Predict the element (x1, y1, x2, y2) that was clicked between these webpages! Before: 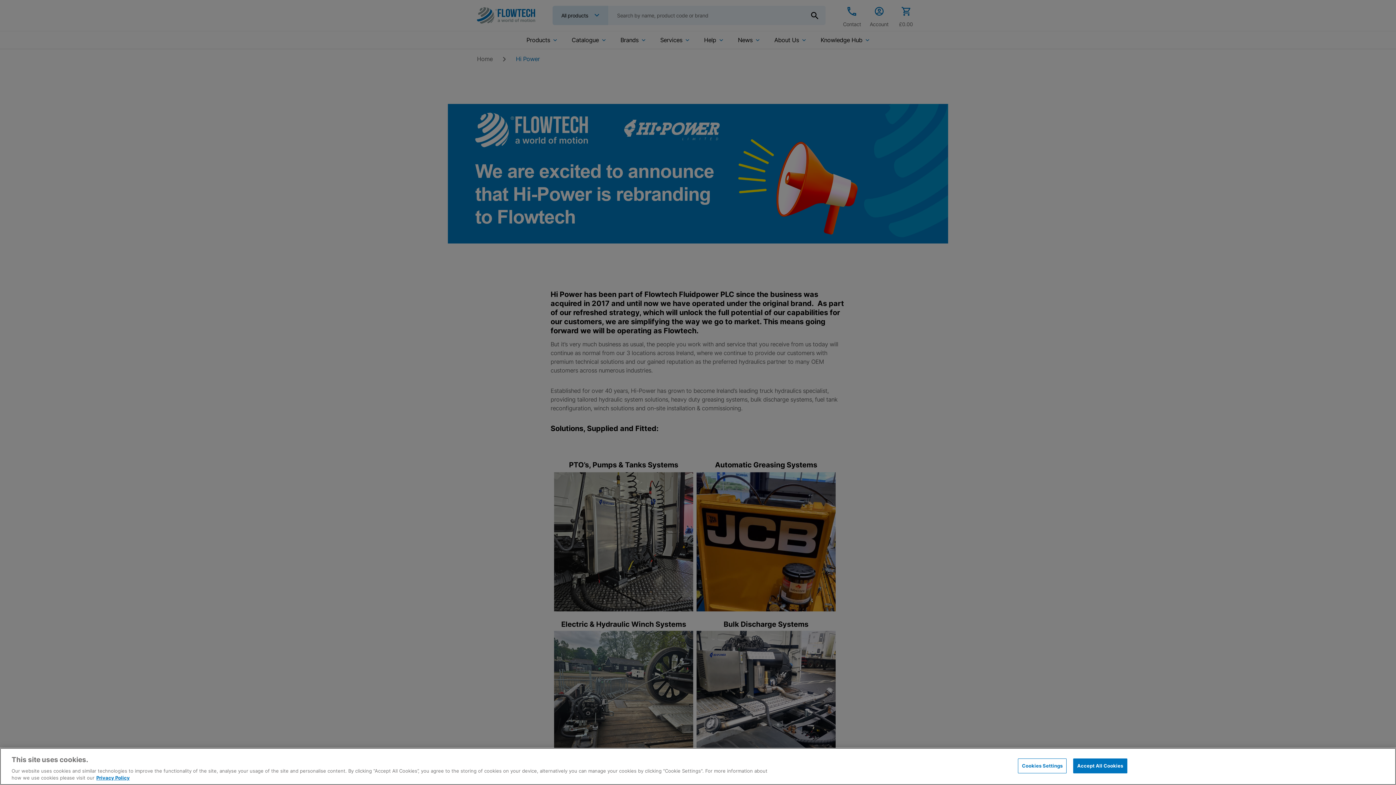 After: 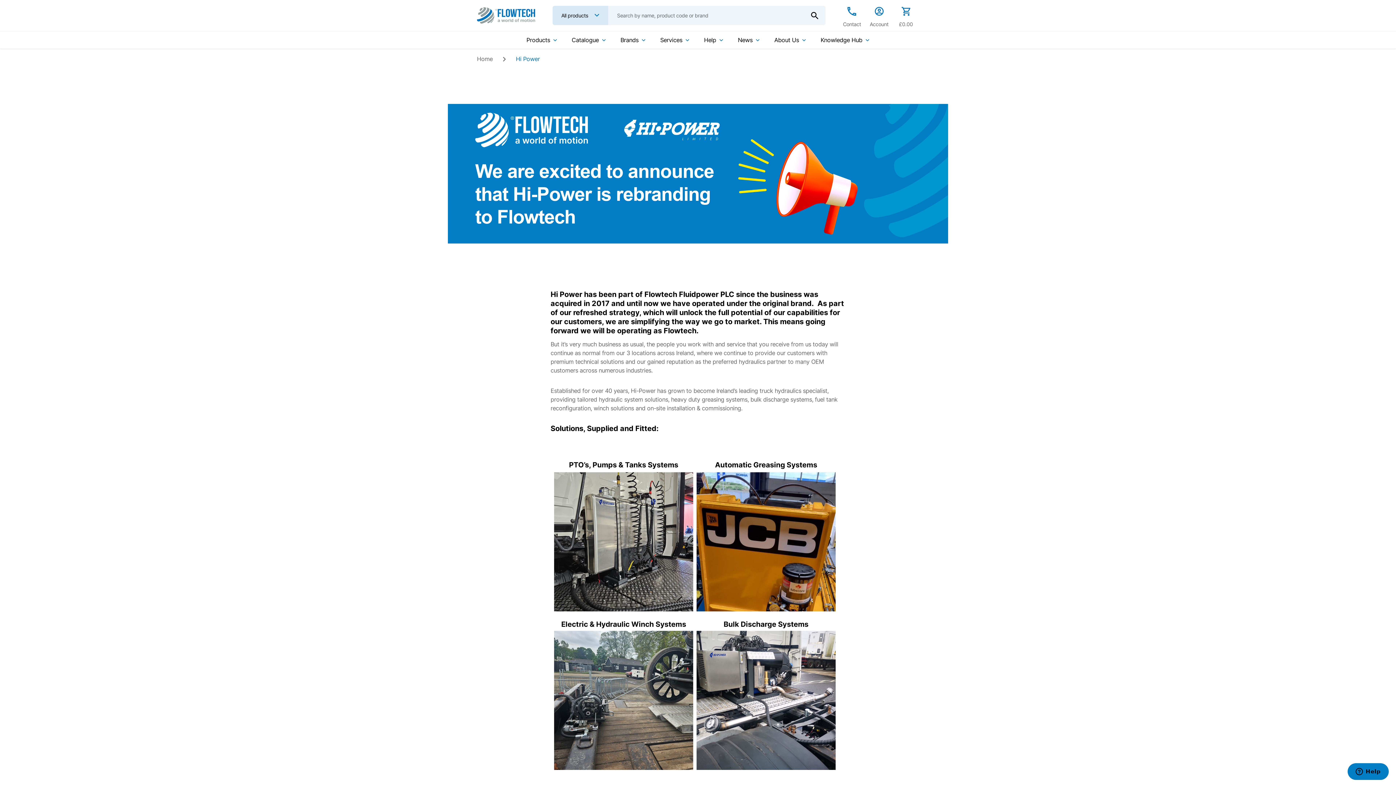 Action: label: Accept All Cookies bbox: (1073, 758, 1127, 773)